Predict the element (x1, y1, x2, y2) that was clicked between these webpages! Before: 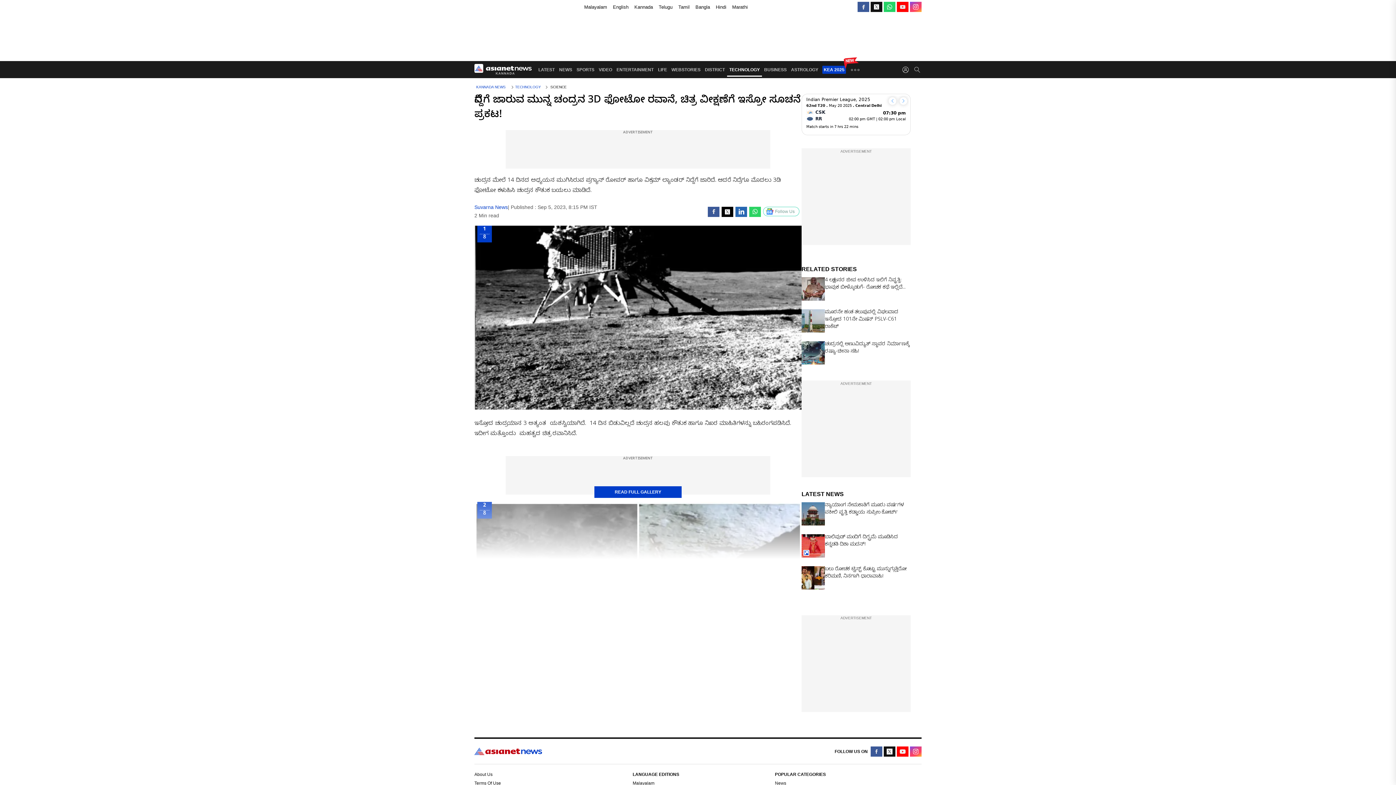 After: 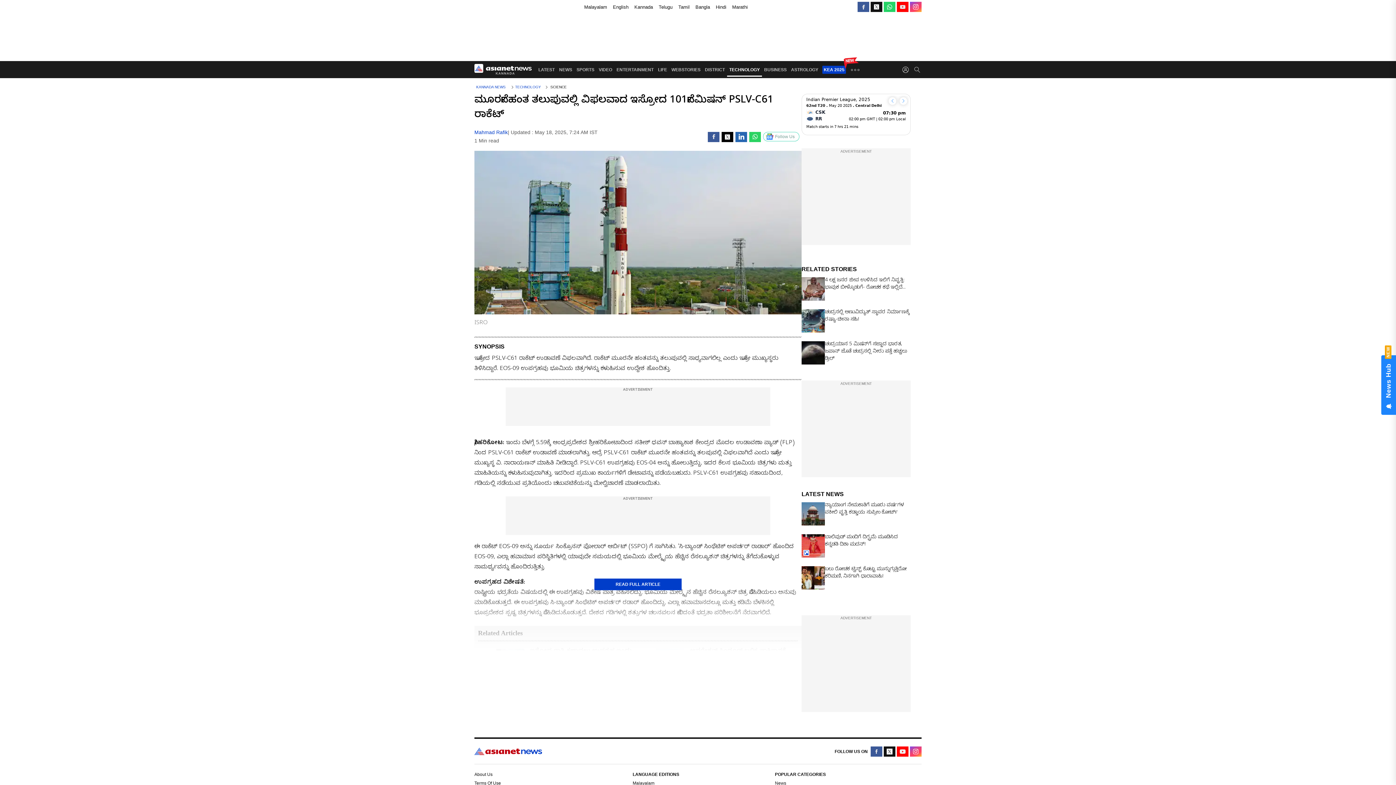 Action: label: ಮೂರನೇ ಹಂತ ತಲುಪುವಲ್ಲಿ ವಿಫಲವಾದ ಇಸ್ರೋದ 101ನೇ ಮಿಷನ್ PSLV-C61 ರಾಕೆಟ್ bbox: (825, 309, 910, 331)